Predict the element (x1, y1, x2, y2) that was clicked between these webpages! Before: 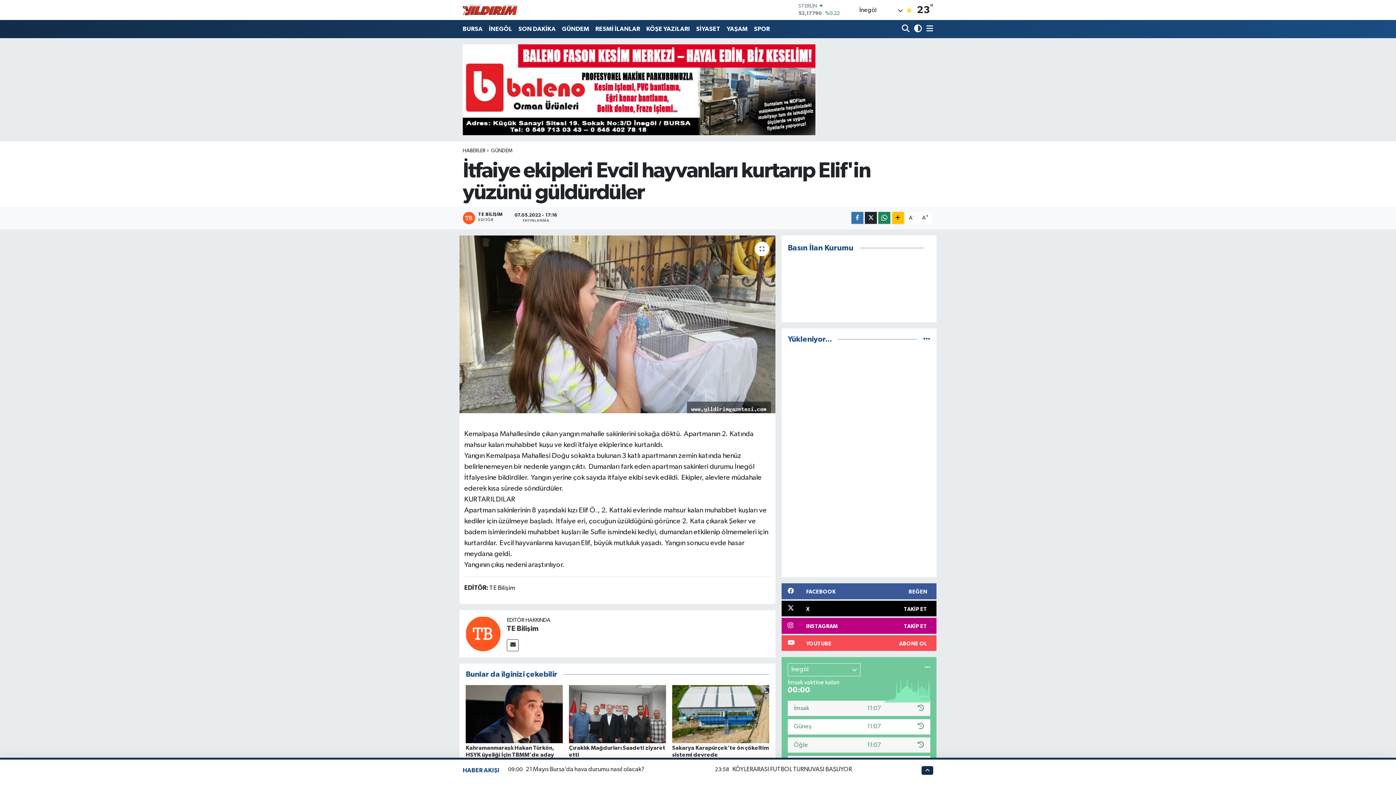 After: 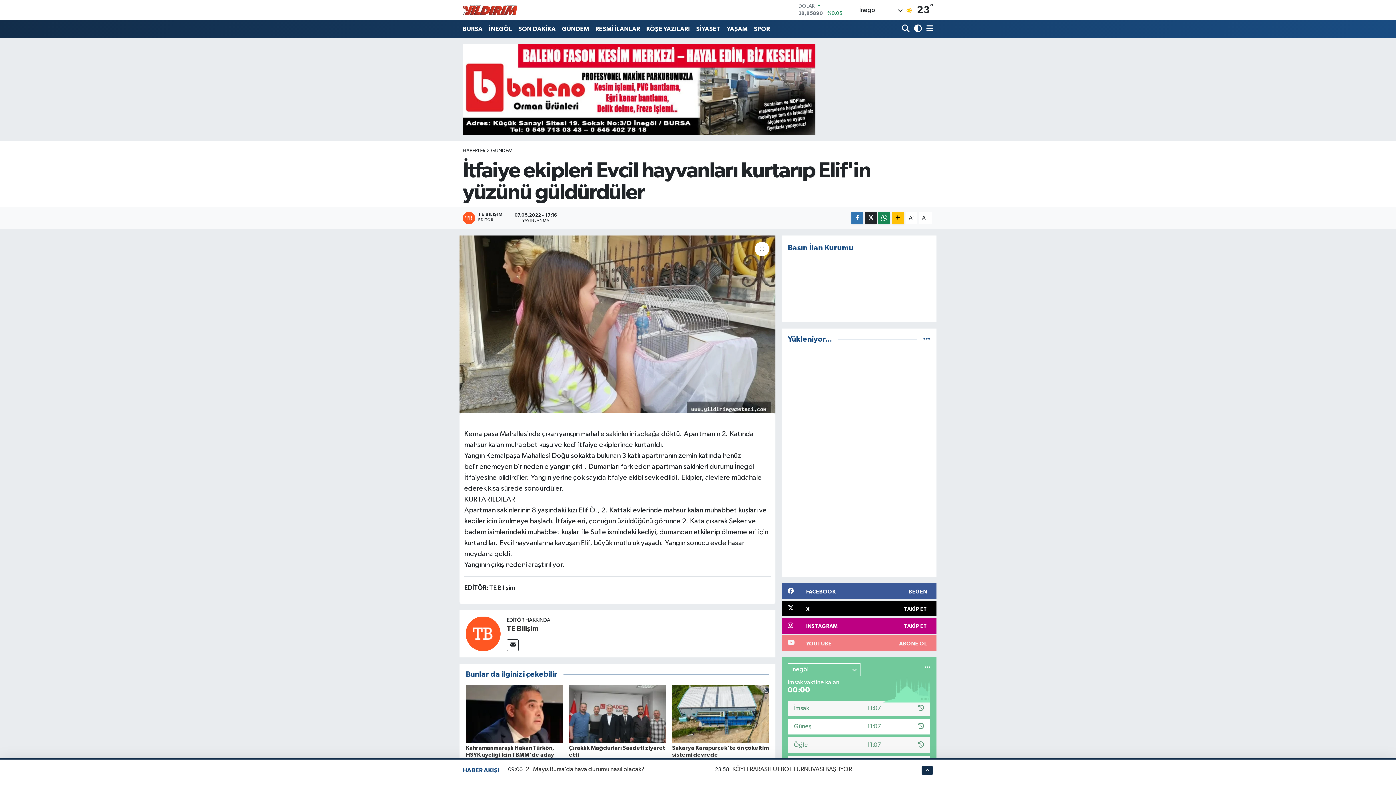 Action: bbox: (781, 635, 936, 651) label: YOUTUBE
ABONE OL